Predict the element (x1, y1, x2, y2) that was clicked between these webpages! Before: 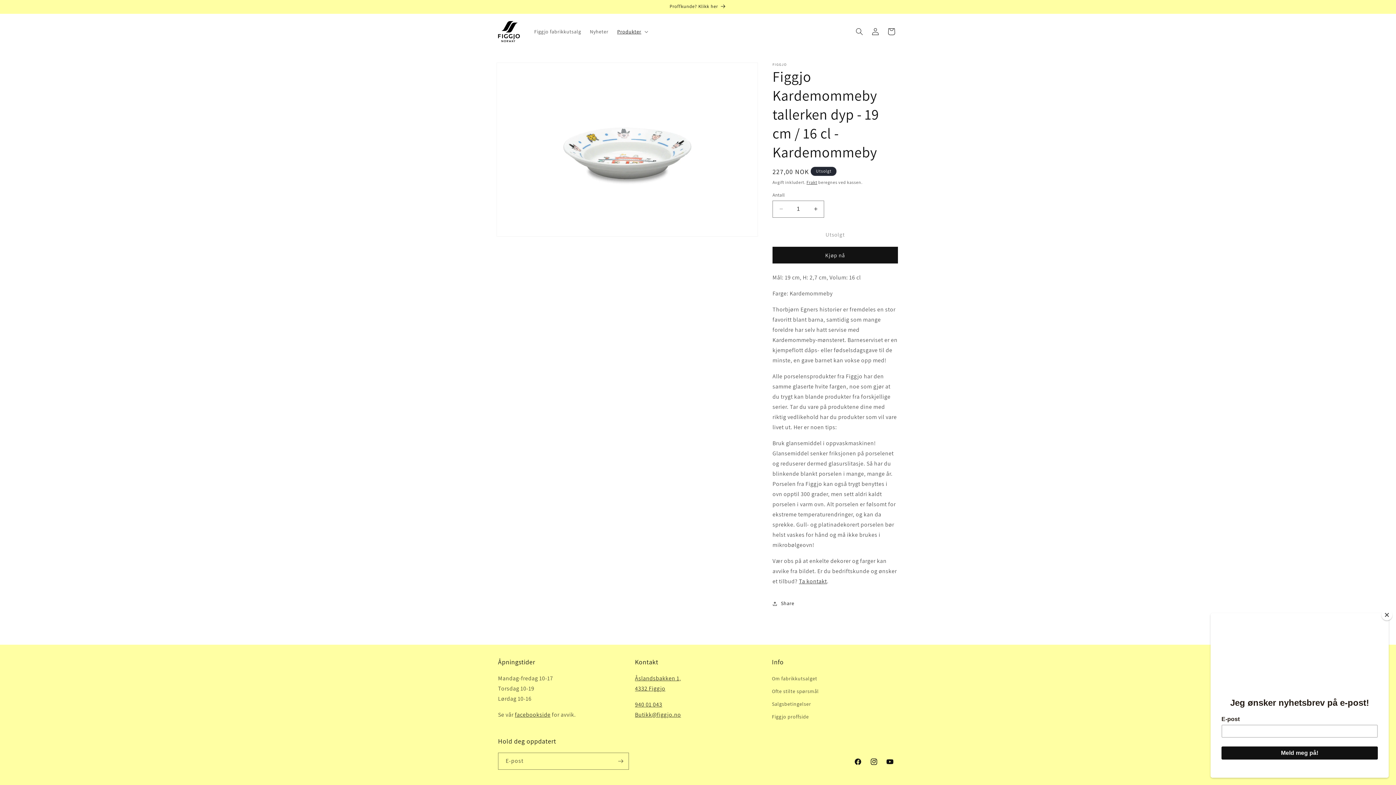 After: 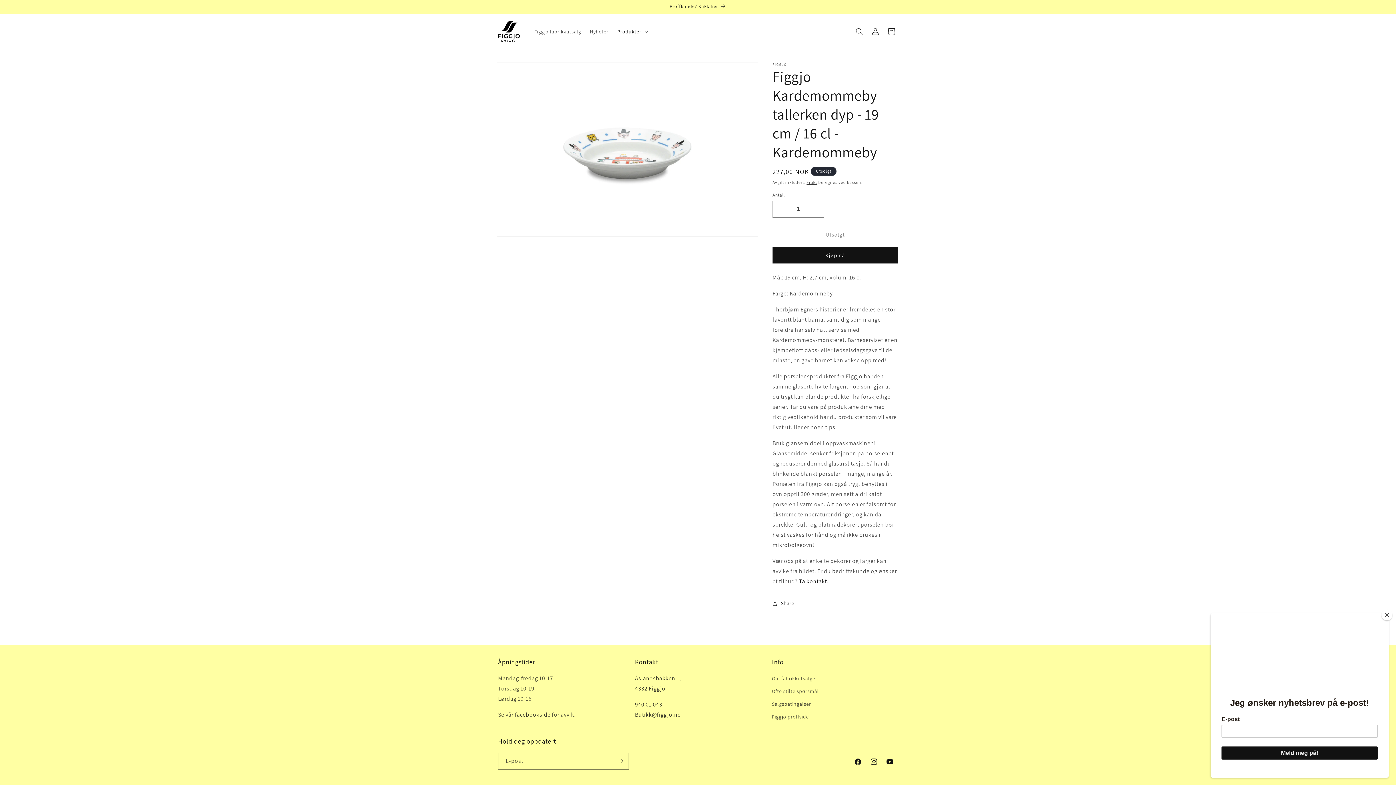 Action: bbox: (799, 577, 827, 585) label: Ta kontakt